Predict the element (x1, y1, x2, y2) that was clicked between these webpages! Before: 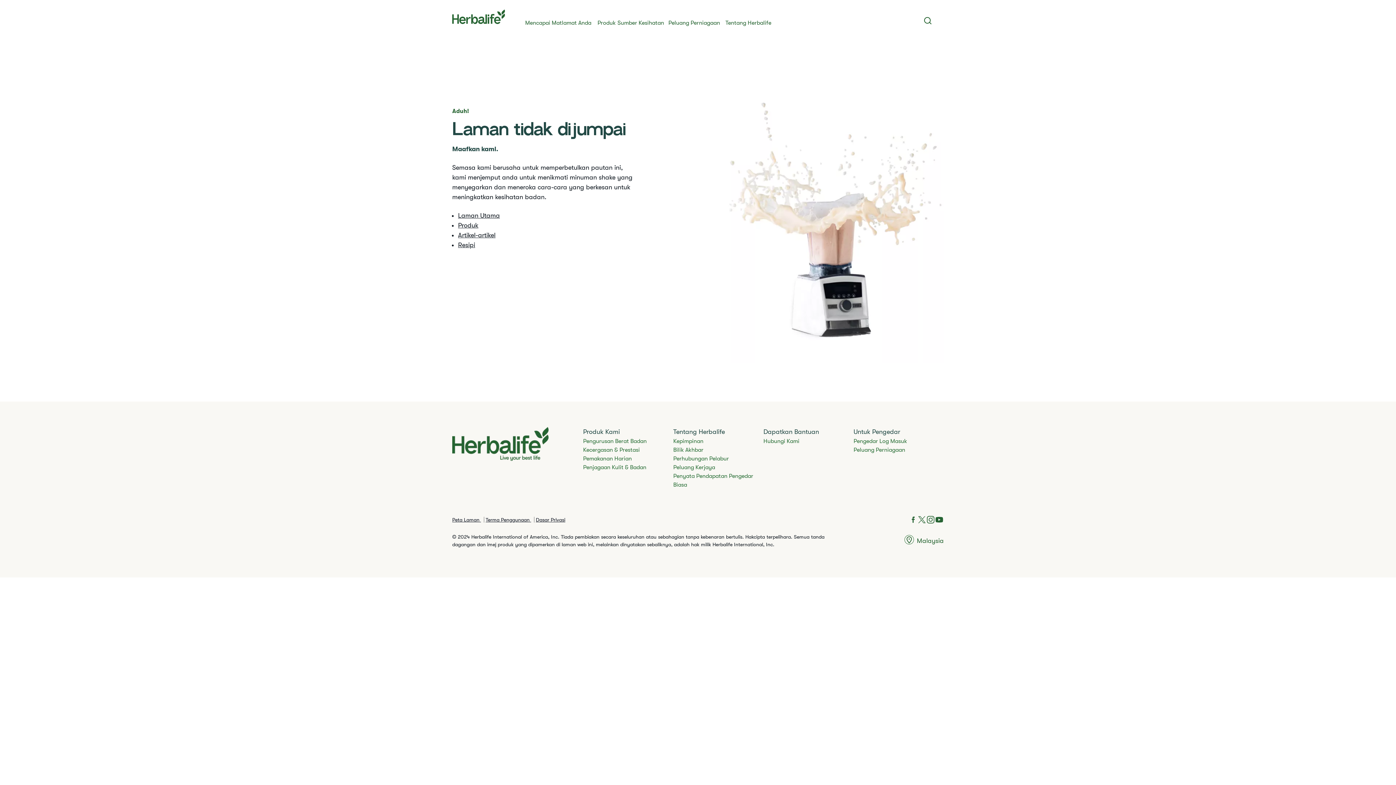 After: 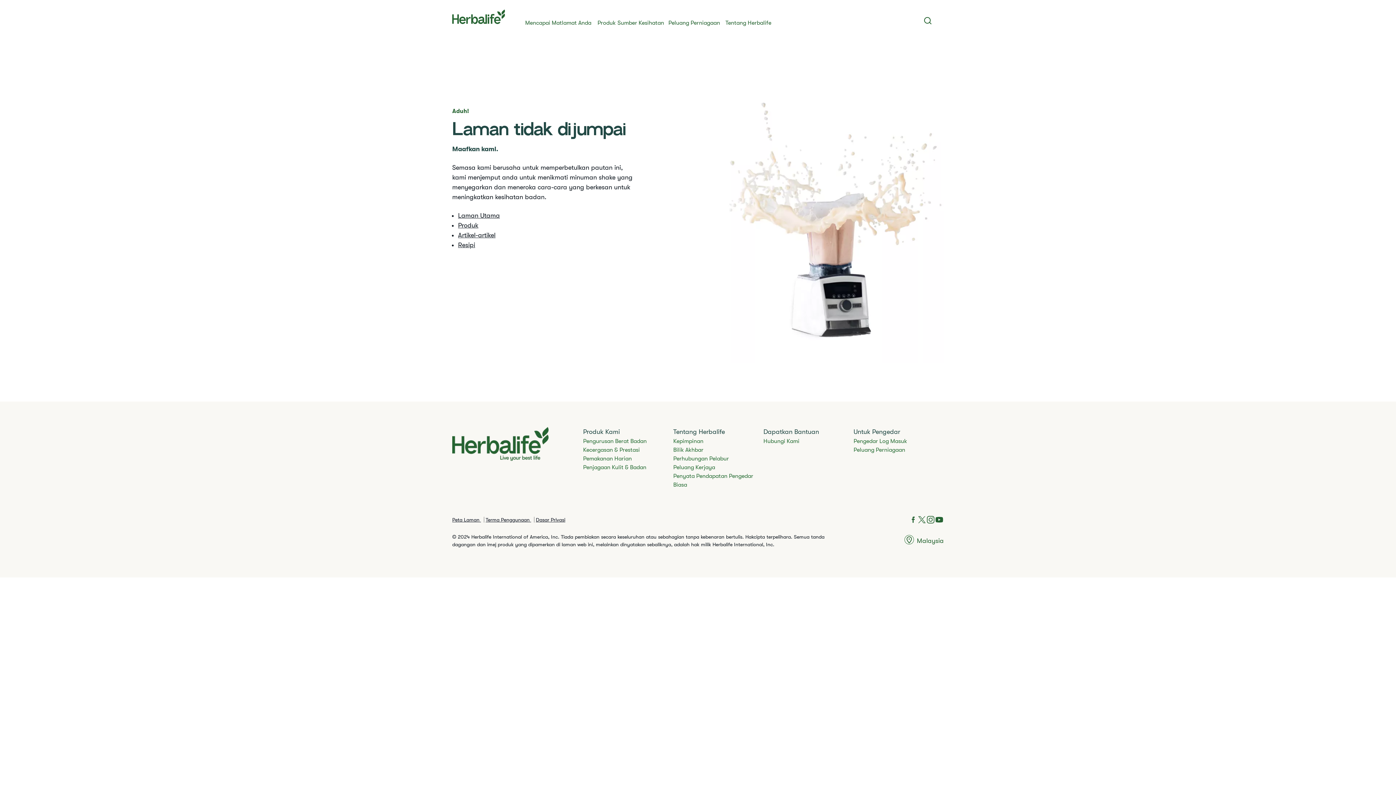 Action: label: Peluang Perniagaan bbox: (853, 445, 941, 454)